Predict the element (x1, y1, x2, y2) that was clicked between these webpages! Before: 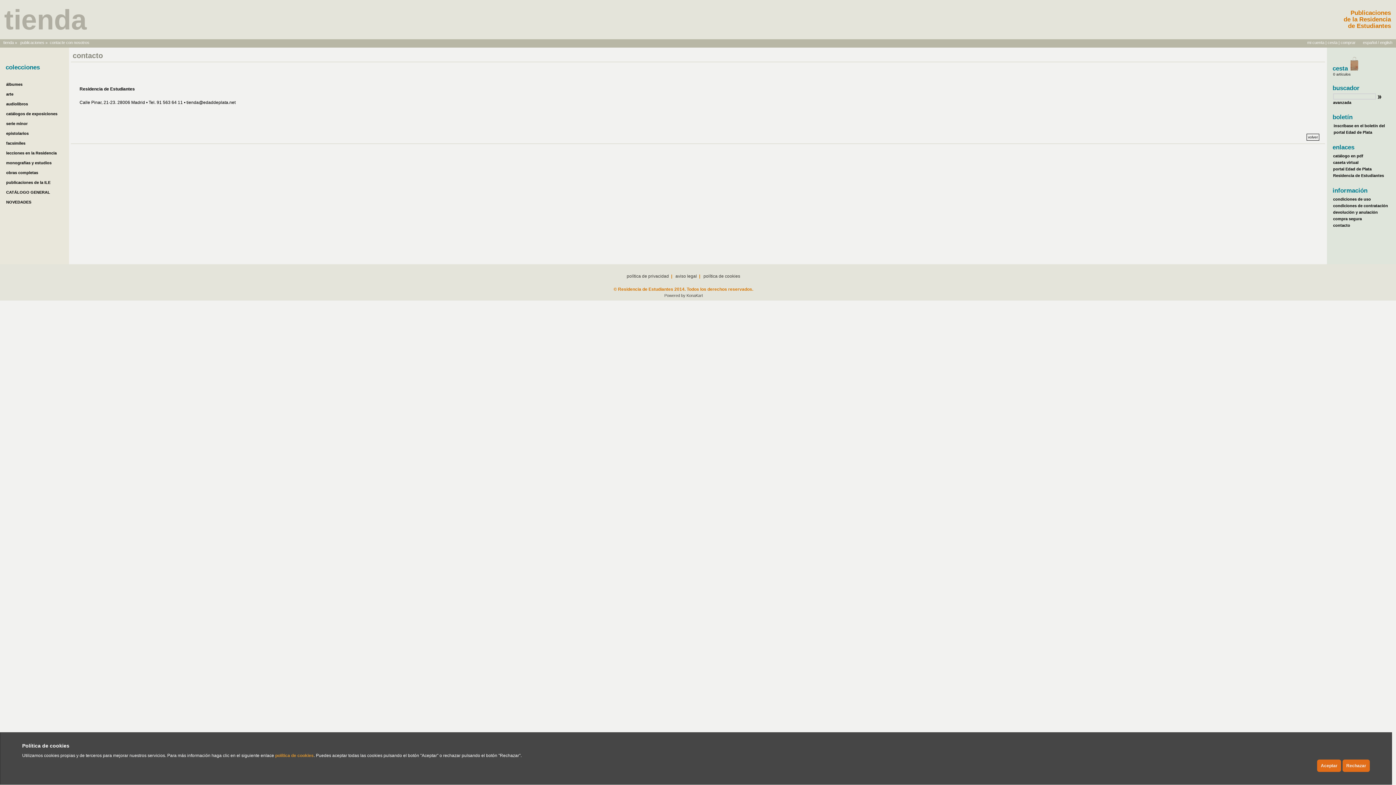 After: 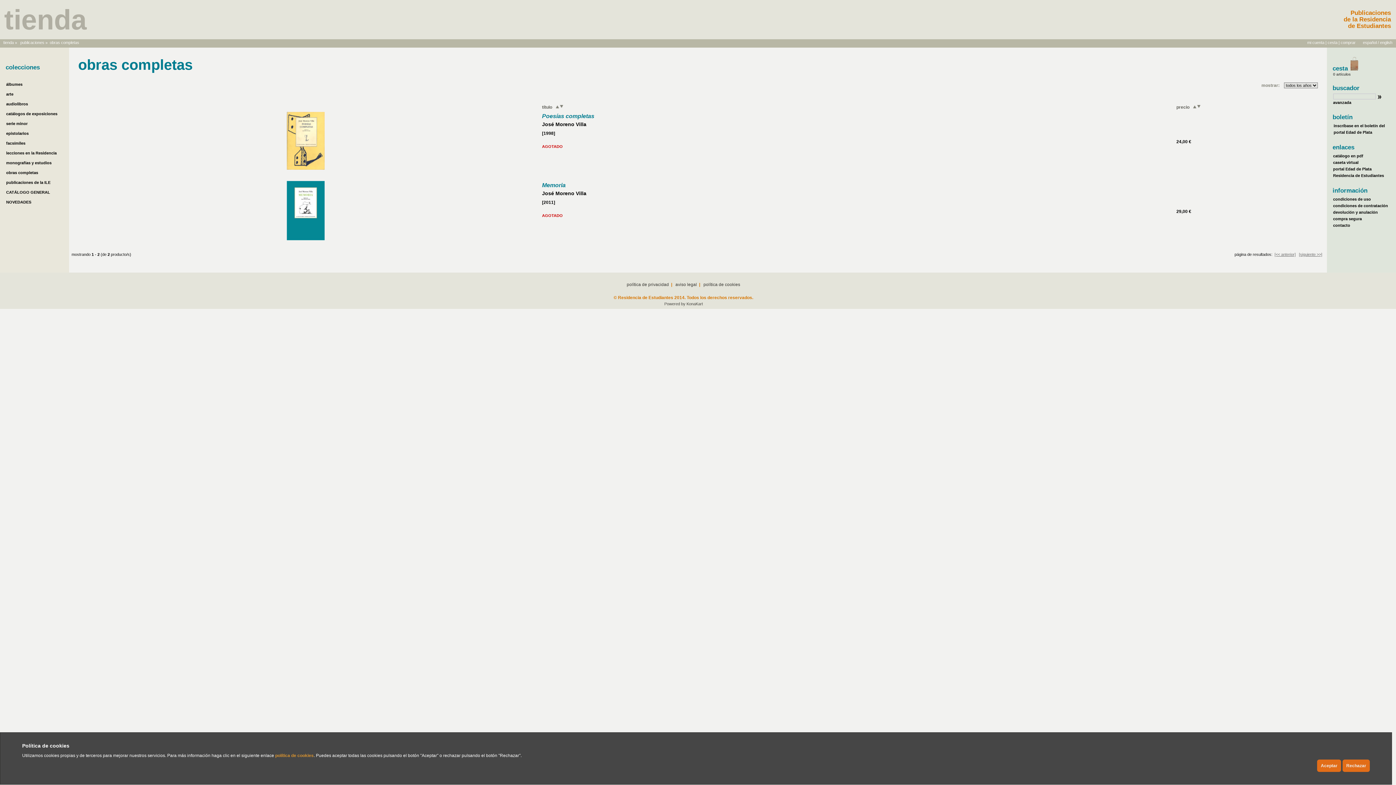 Action: label: obras completas bbox: (6, 170, 38, 174)